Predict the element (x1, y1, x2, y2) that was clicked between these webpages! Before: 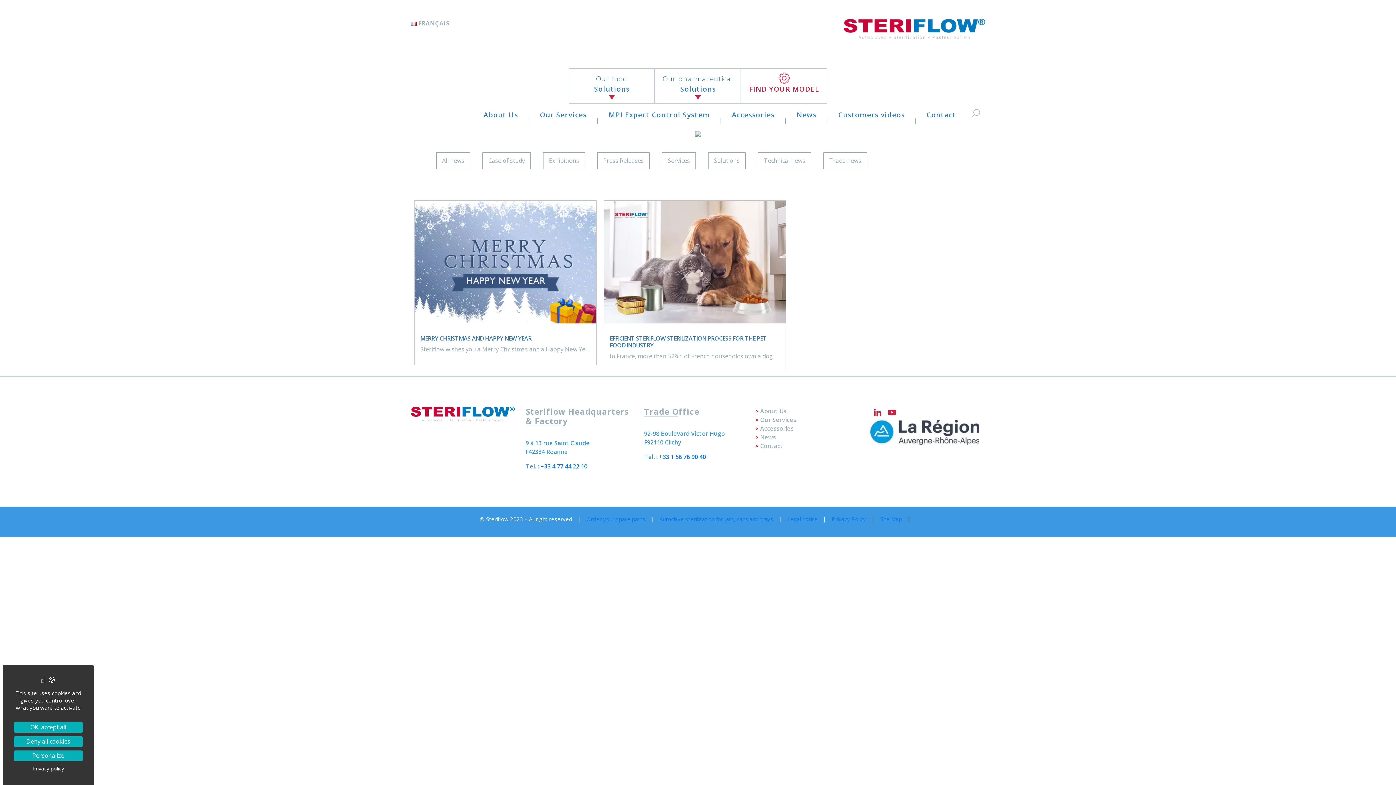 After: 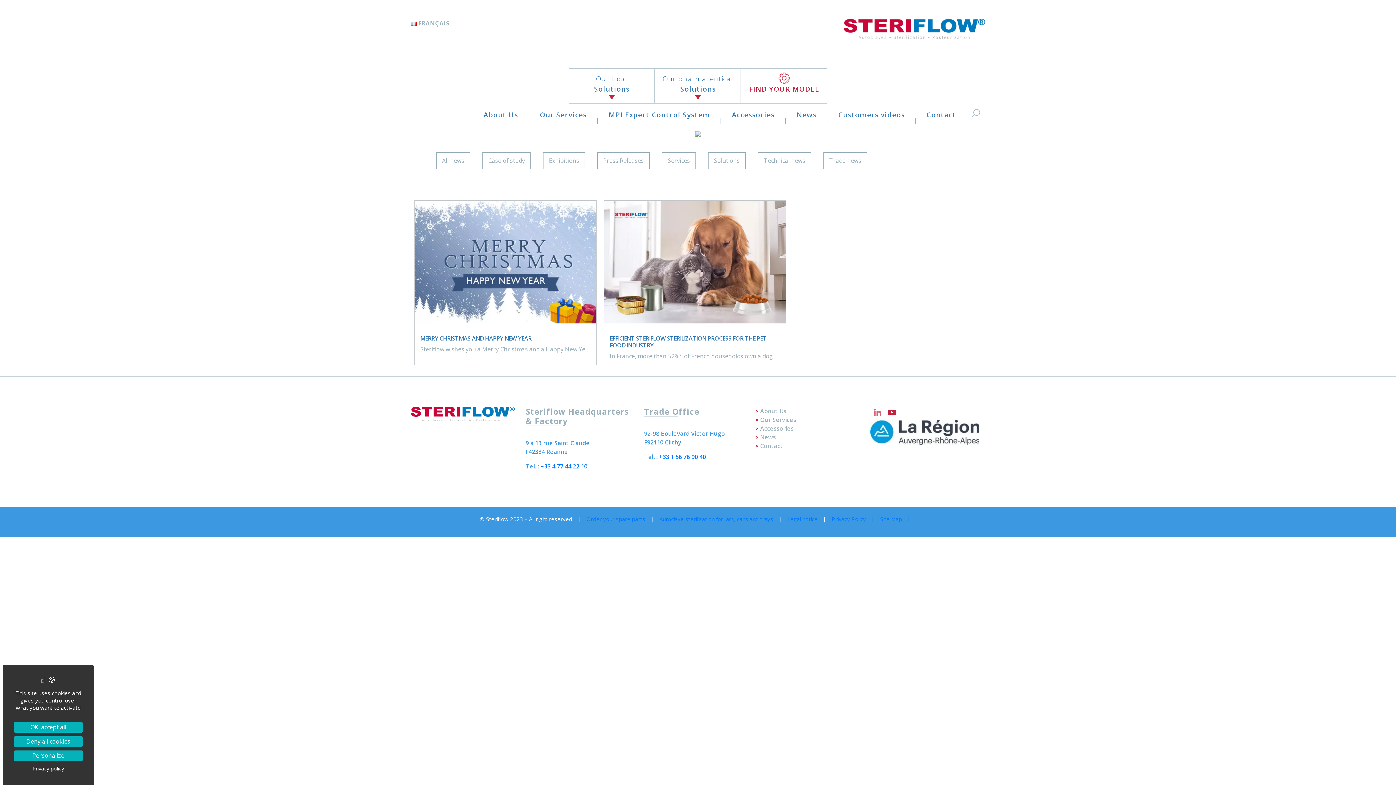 Action: bbox: (870, 406, 885, 419) label: LinkedIn